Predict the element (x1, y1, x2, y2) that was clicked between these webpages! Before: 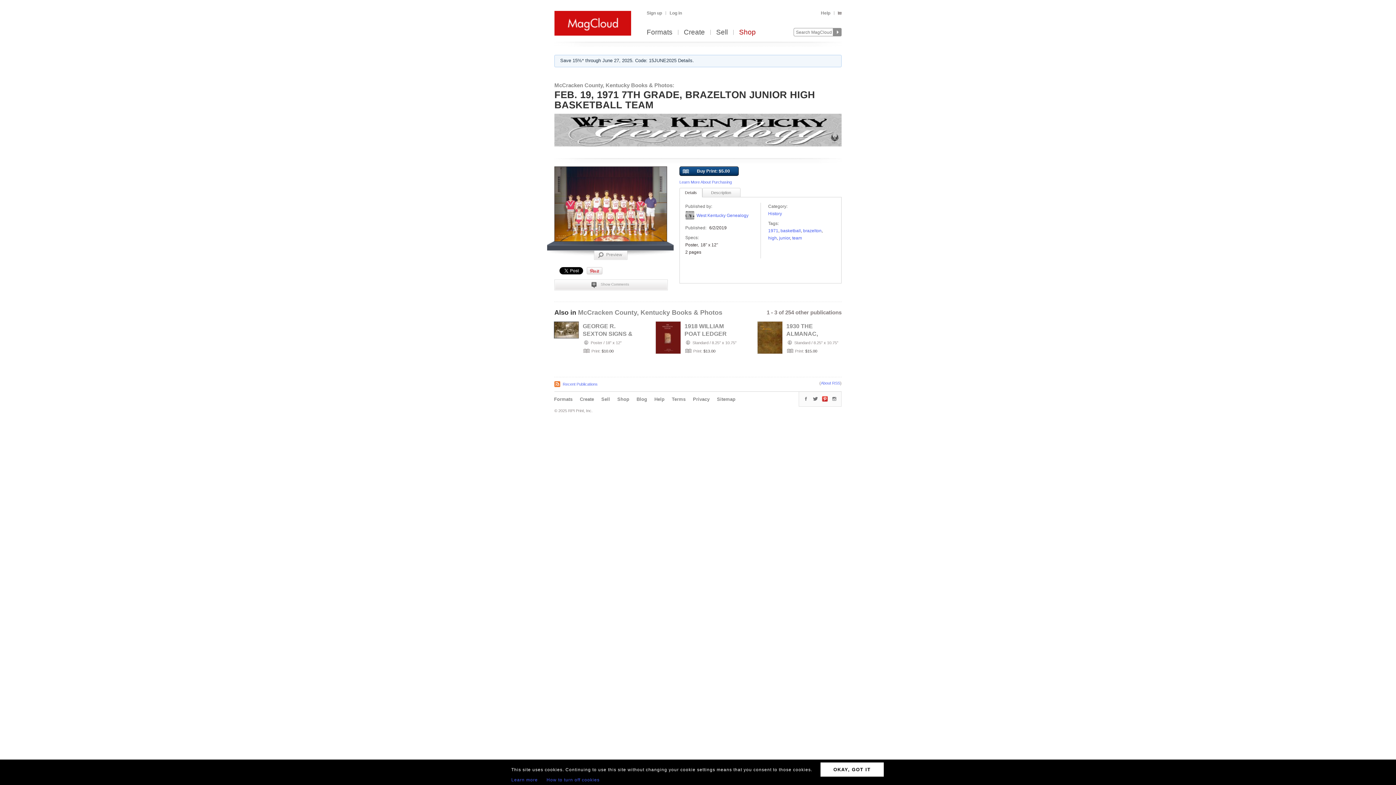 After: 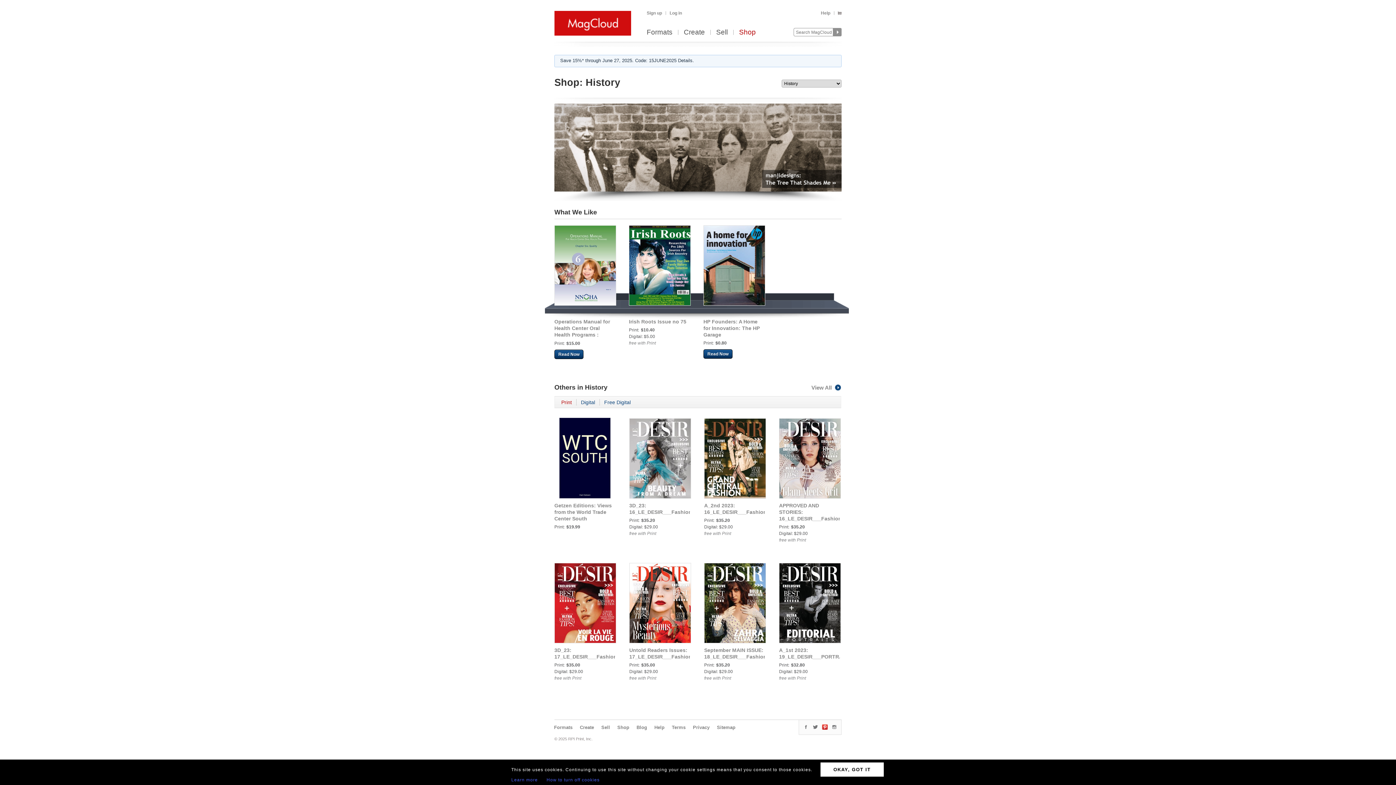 Action: bbox: (768, 211, 782, 216) label: History